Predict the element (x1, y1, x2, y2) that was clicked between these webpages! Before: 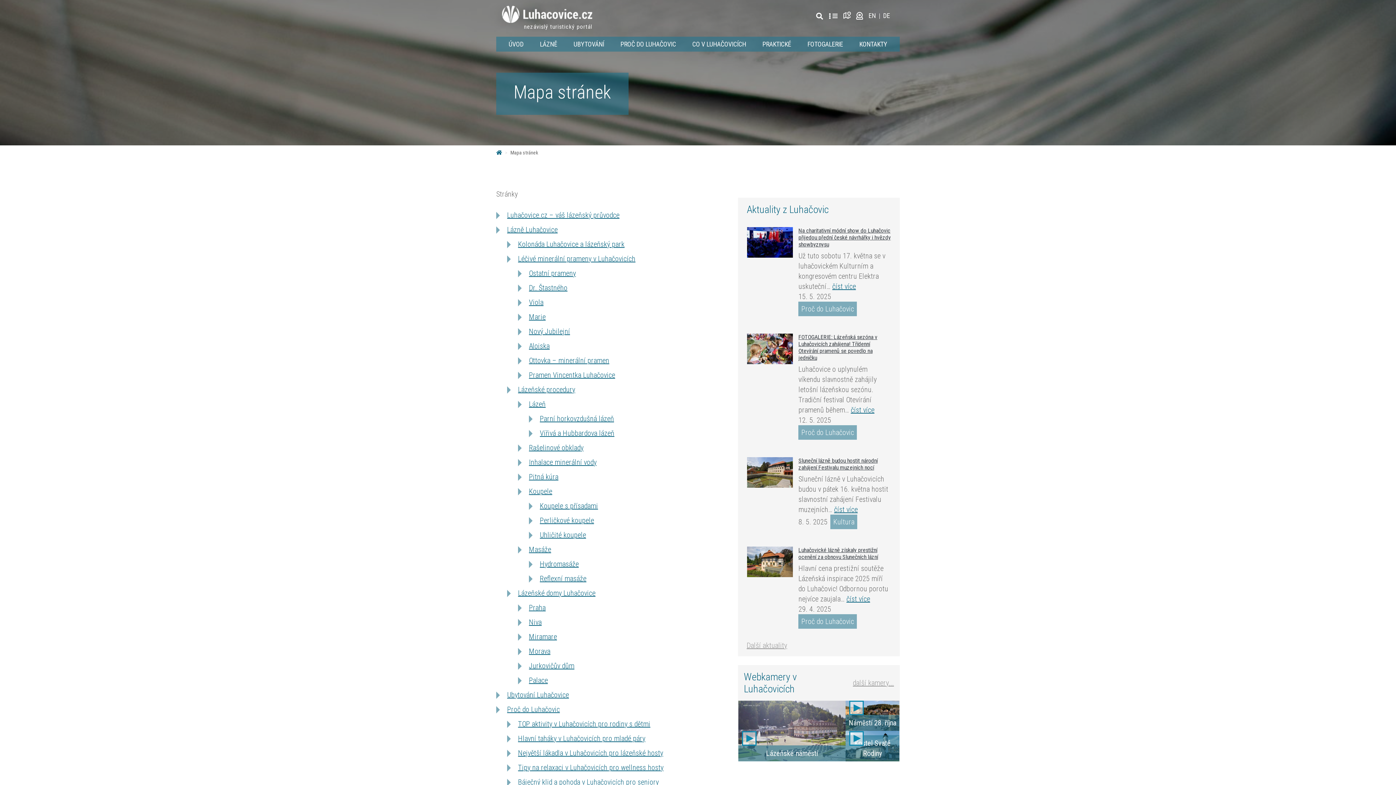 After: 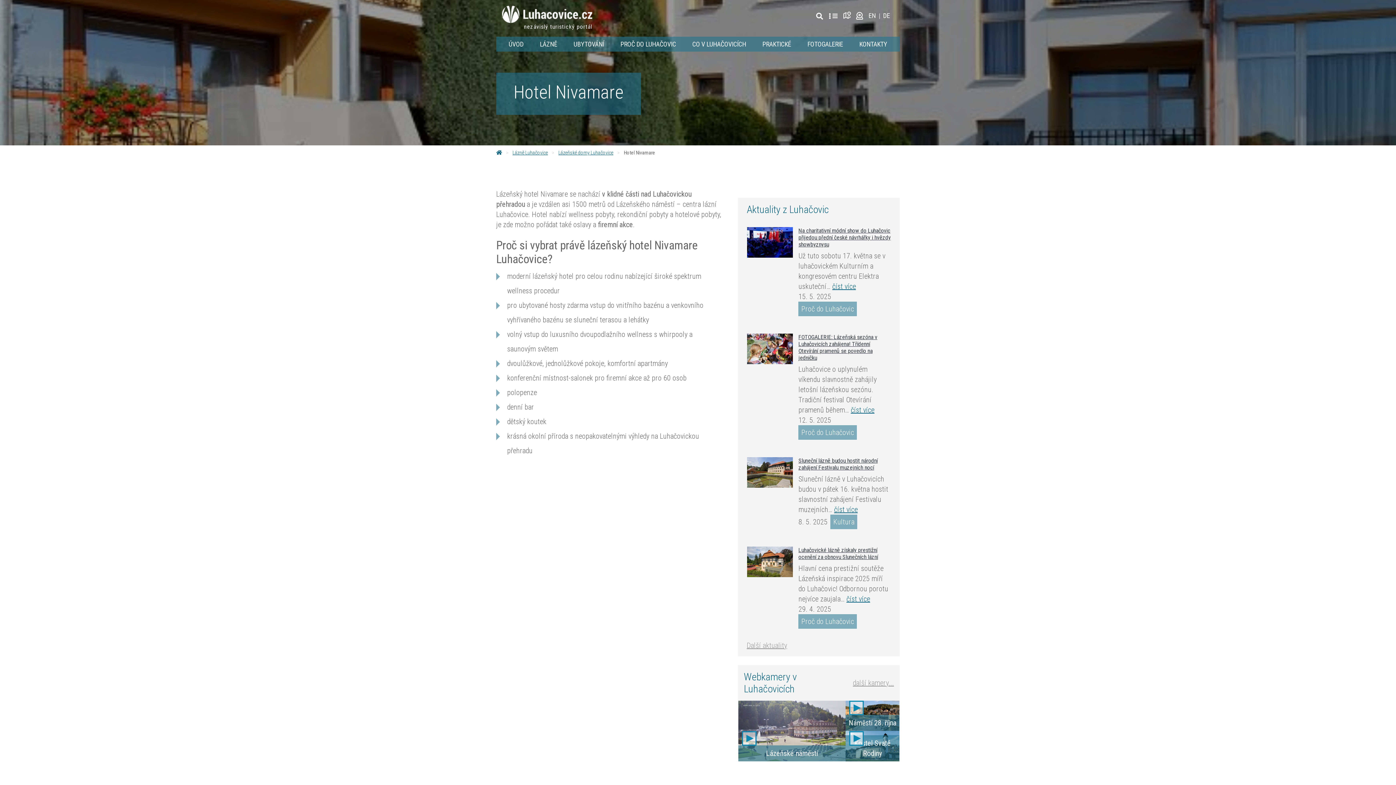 Action: label: Niva bbox: (529, 618, 541, 626)